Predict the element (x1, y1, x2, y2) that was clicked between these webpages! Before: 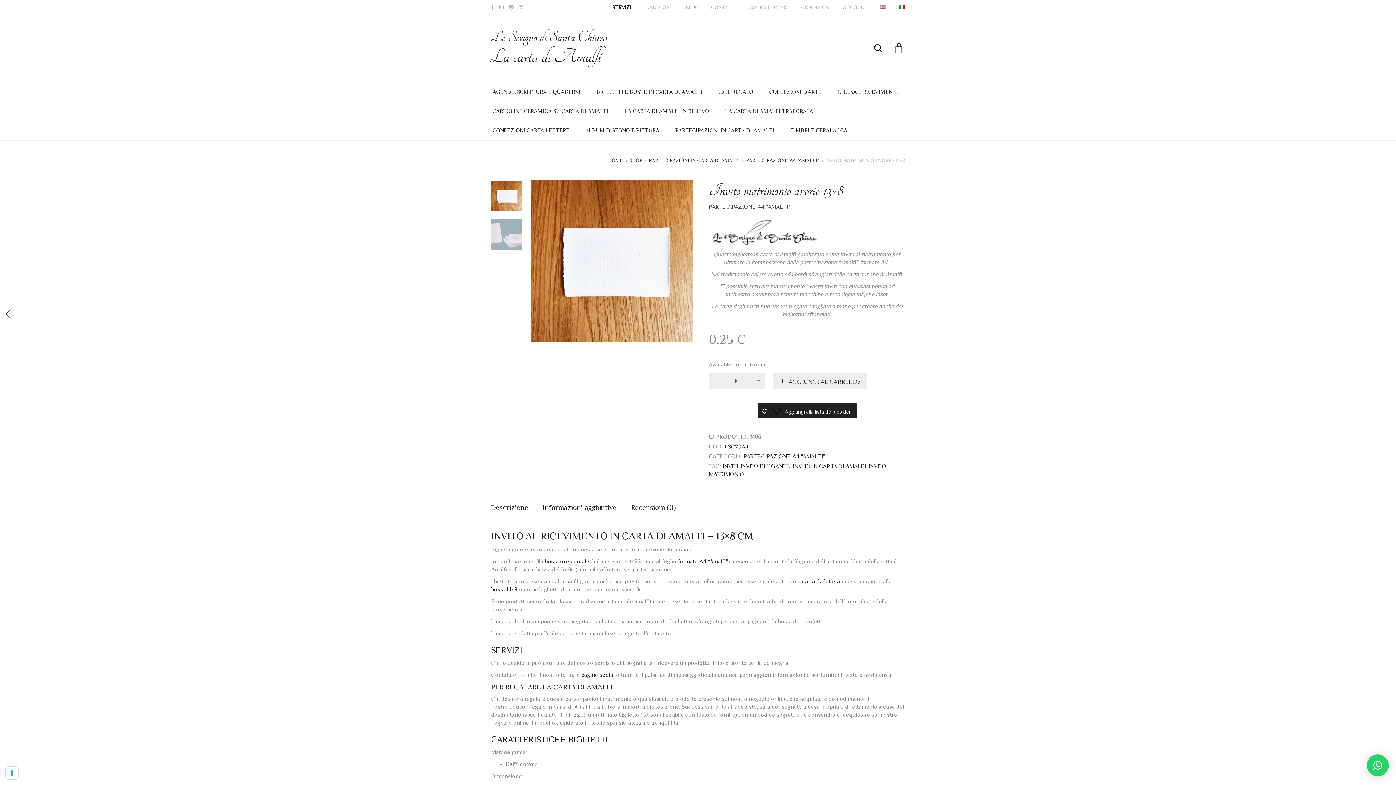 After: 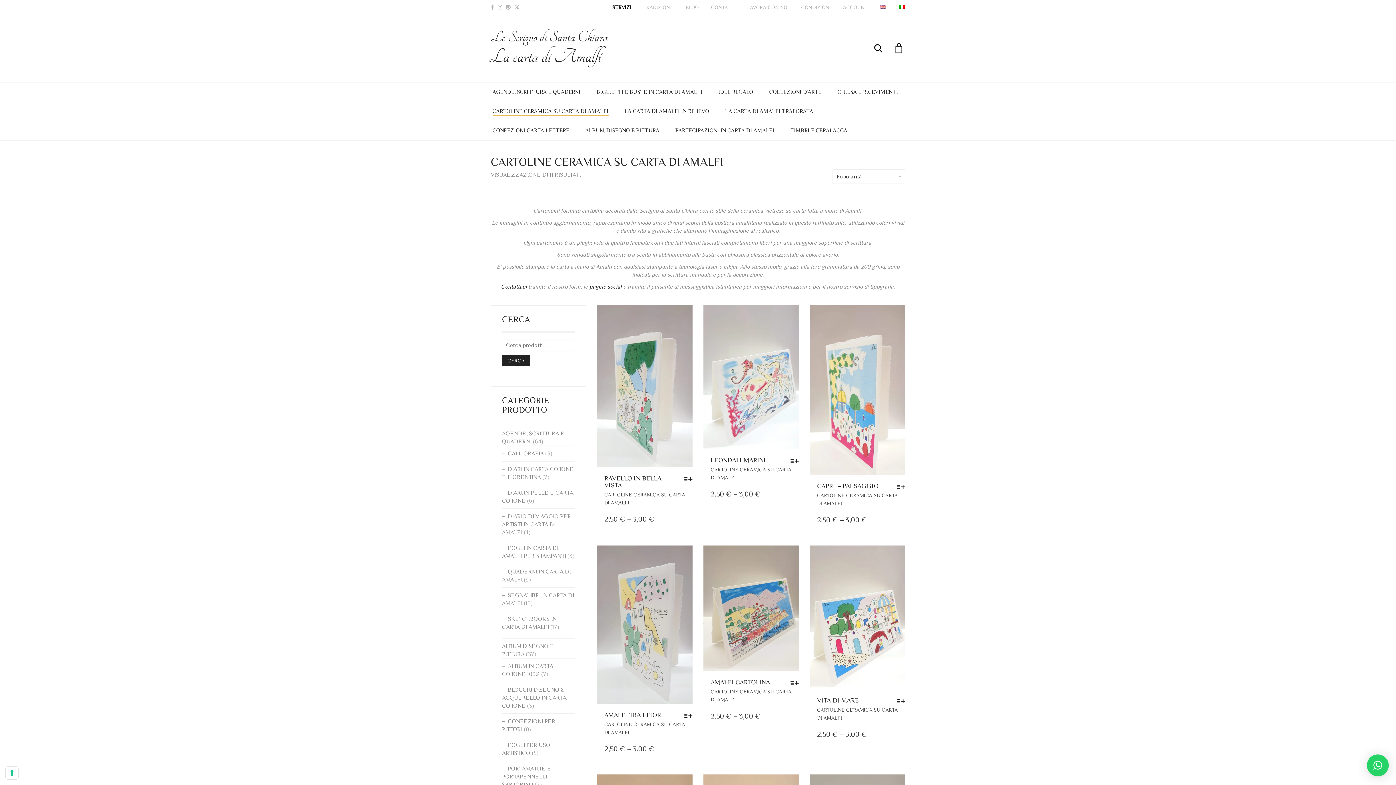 Action: label: CARTOLINE CERAMICA SU CARTA DI AMALFI bbox: (485, 101, 616, 121)